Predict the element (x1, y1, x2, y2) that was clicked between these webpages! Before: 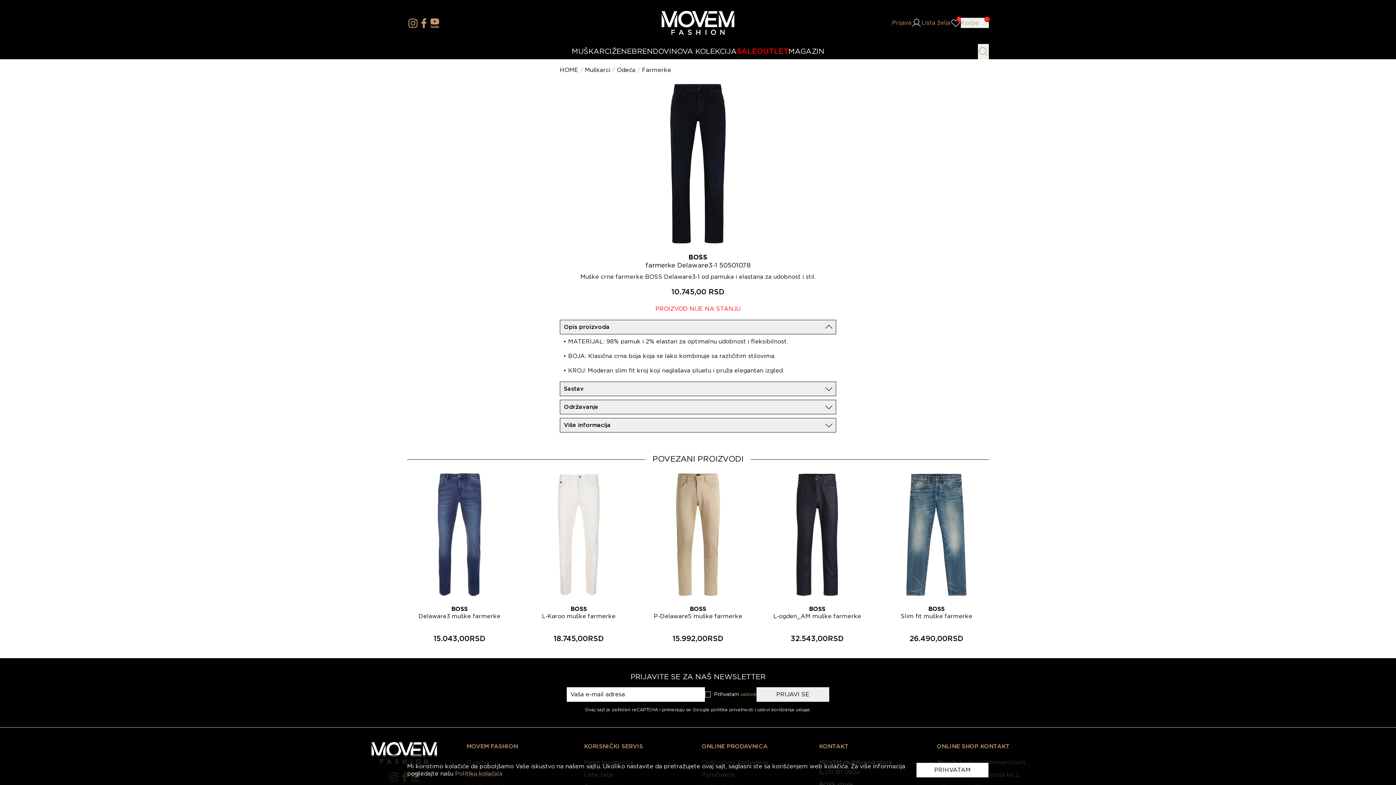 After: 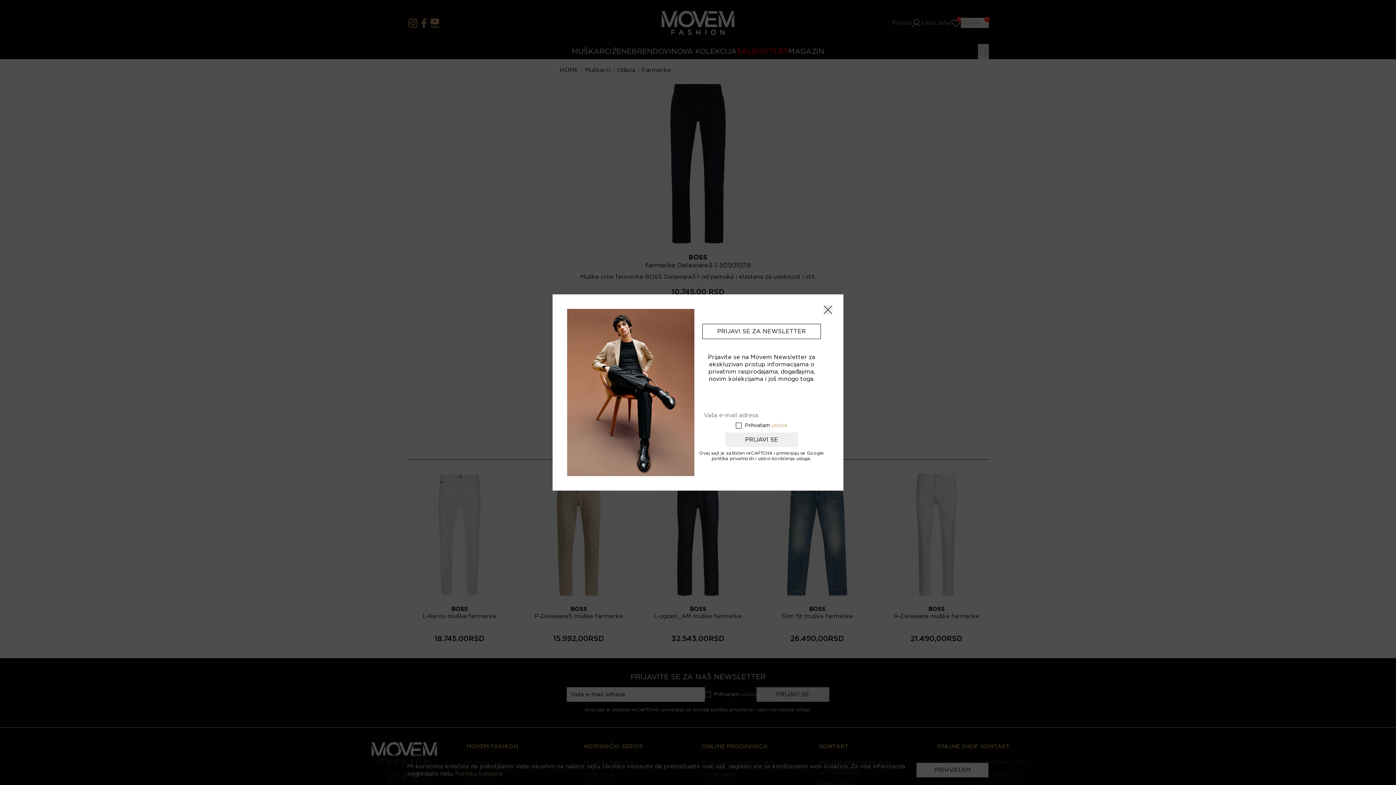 Action: bbox: (756, 687, 829, 702) label: PRIJAVI SE